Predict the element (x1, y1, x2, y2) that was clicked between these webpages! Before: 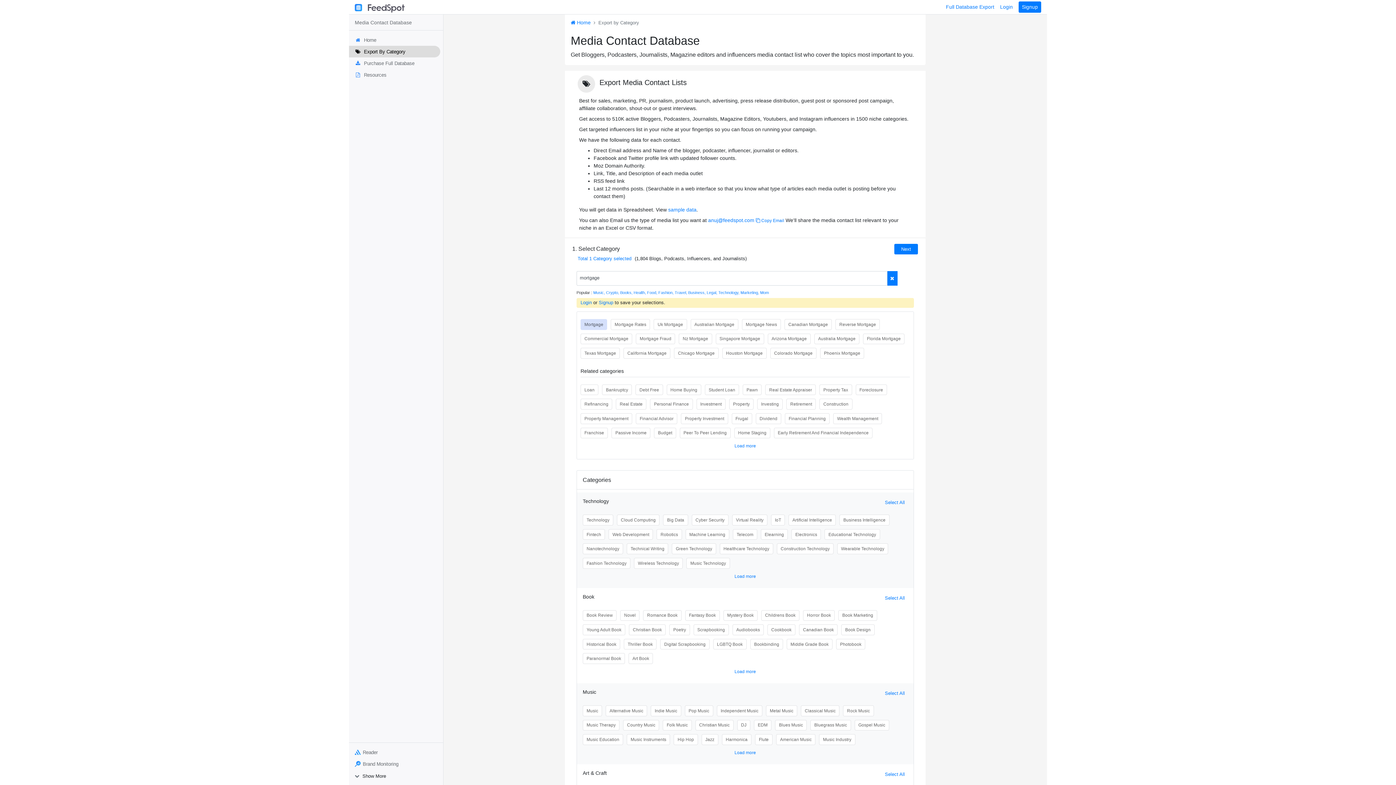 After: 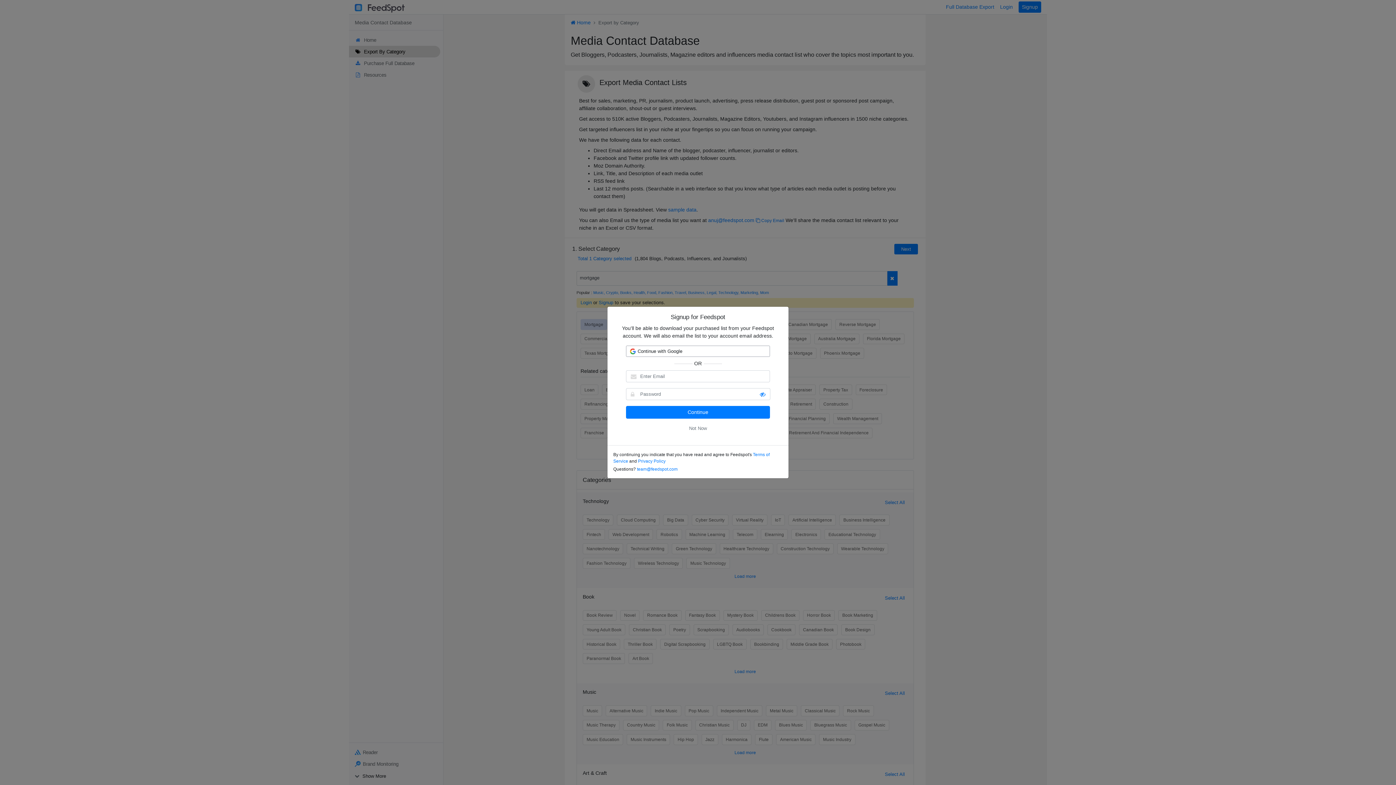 Action: bbox: (1018, 1, 1041, 12) label: Signup